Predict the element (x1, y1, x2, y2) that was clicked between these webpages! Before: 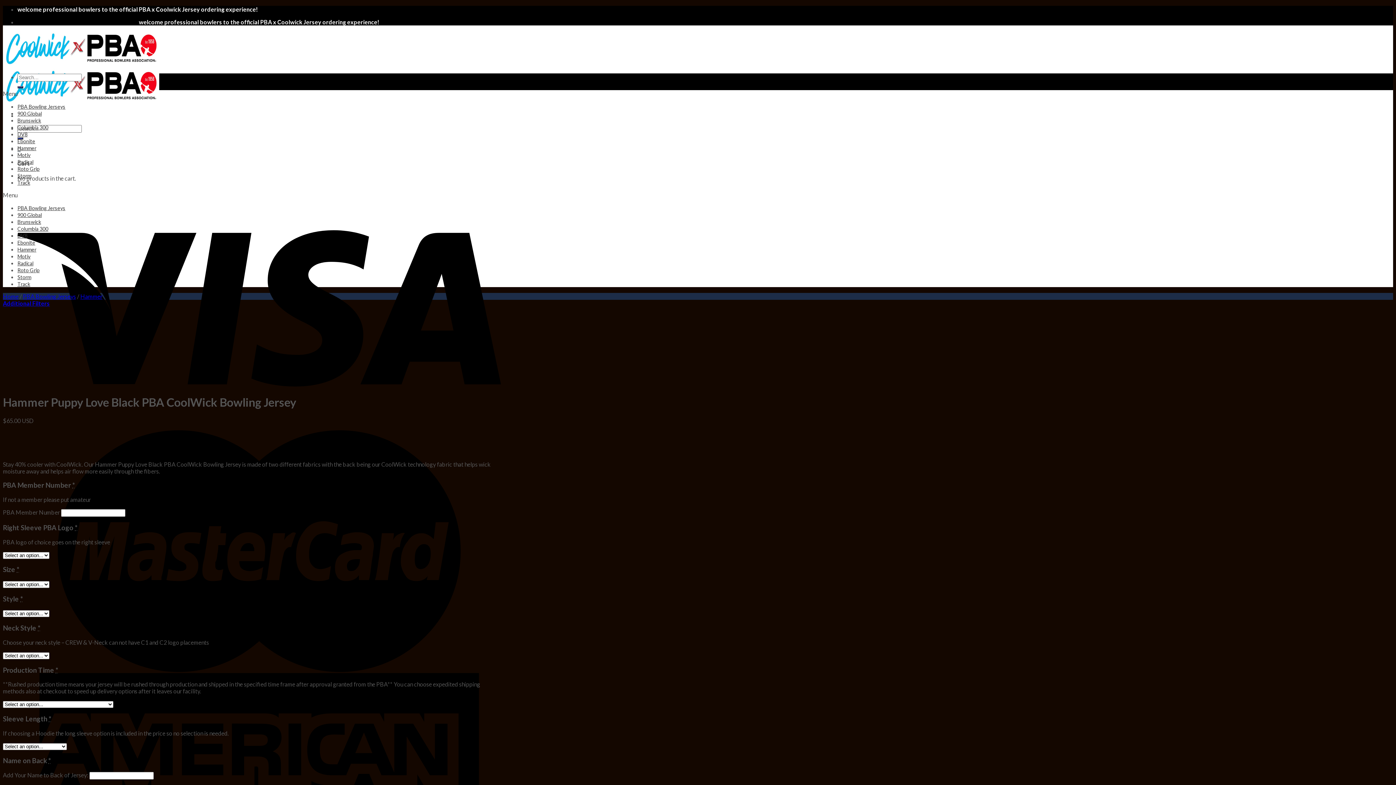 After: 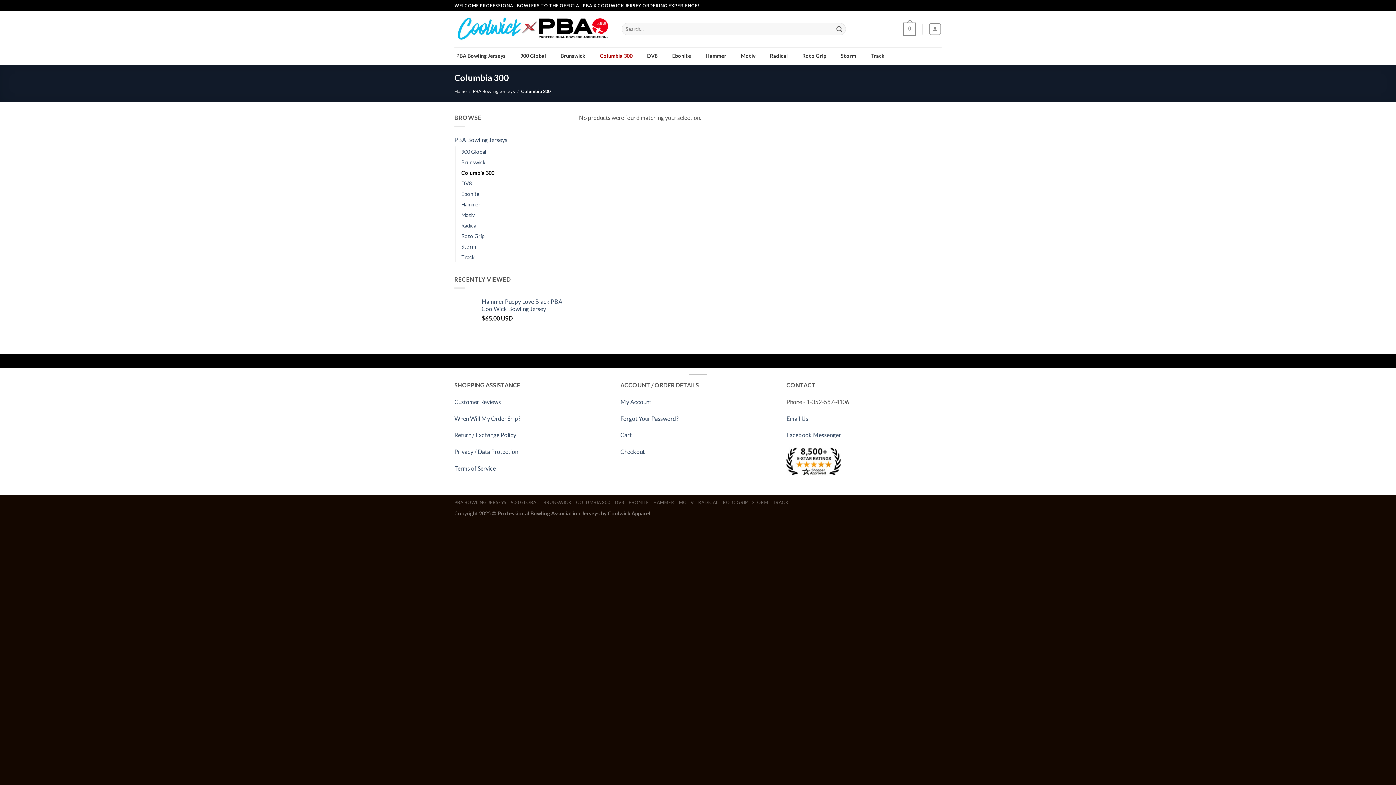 Action: label: Columbia 300 bbox: (17, 225, 48, 232)